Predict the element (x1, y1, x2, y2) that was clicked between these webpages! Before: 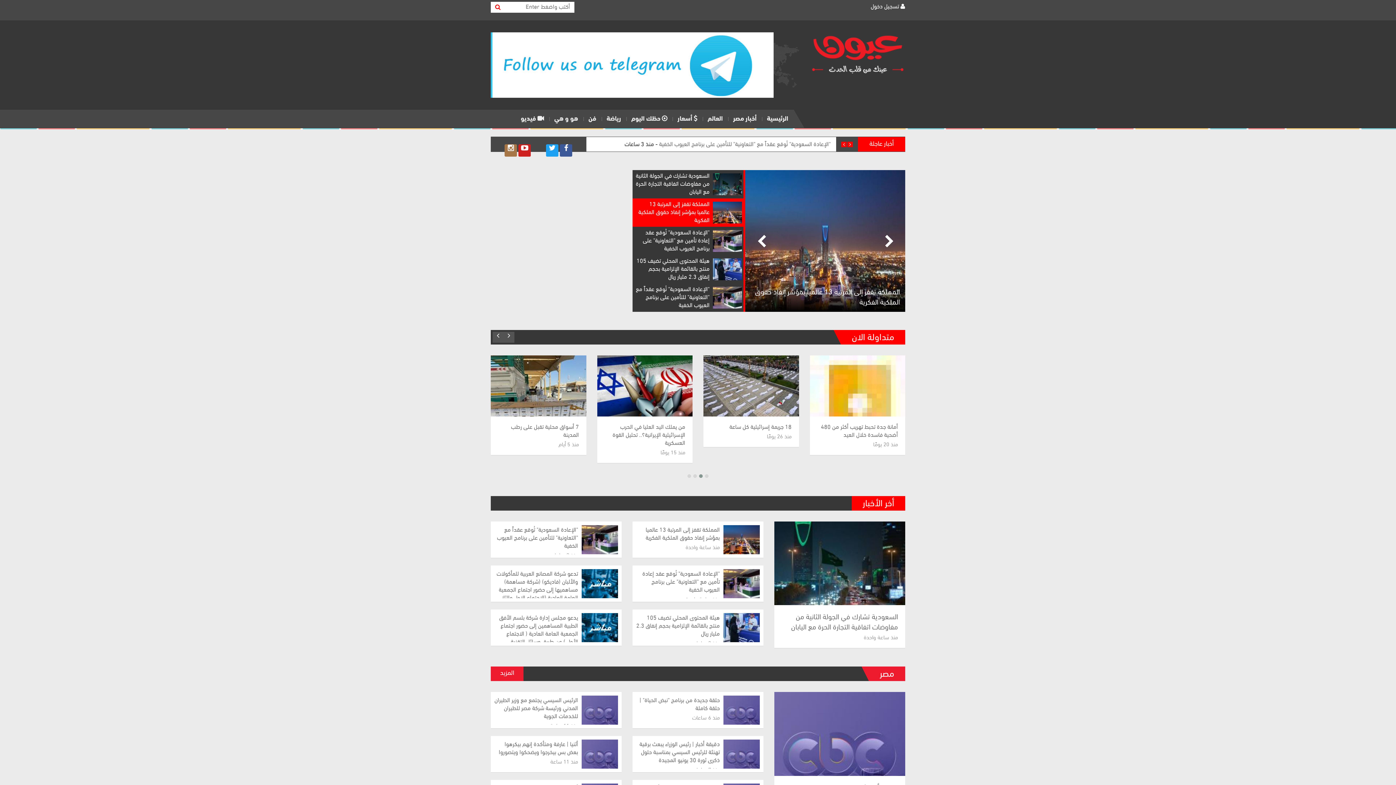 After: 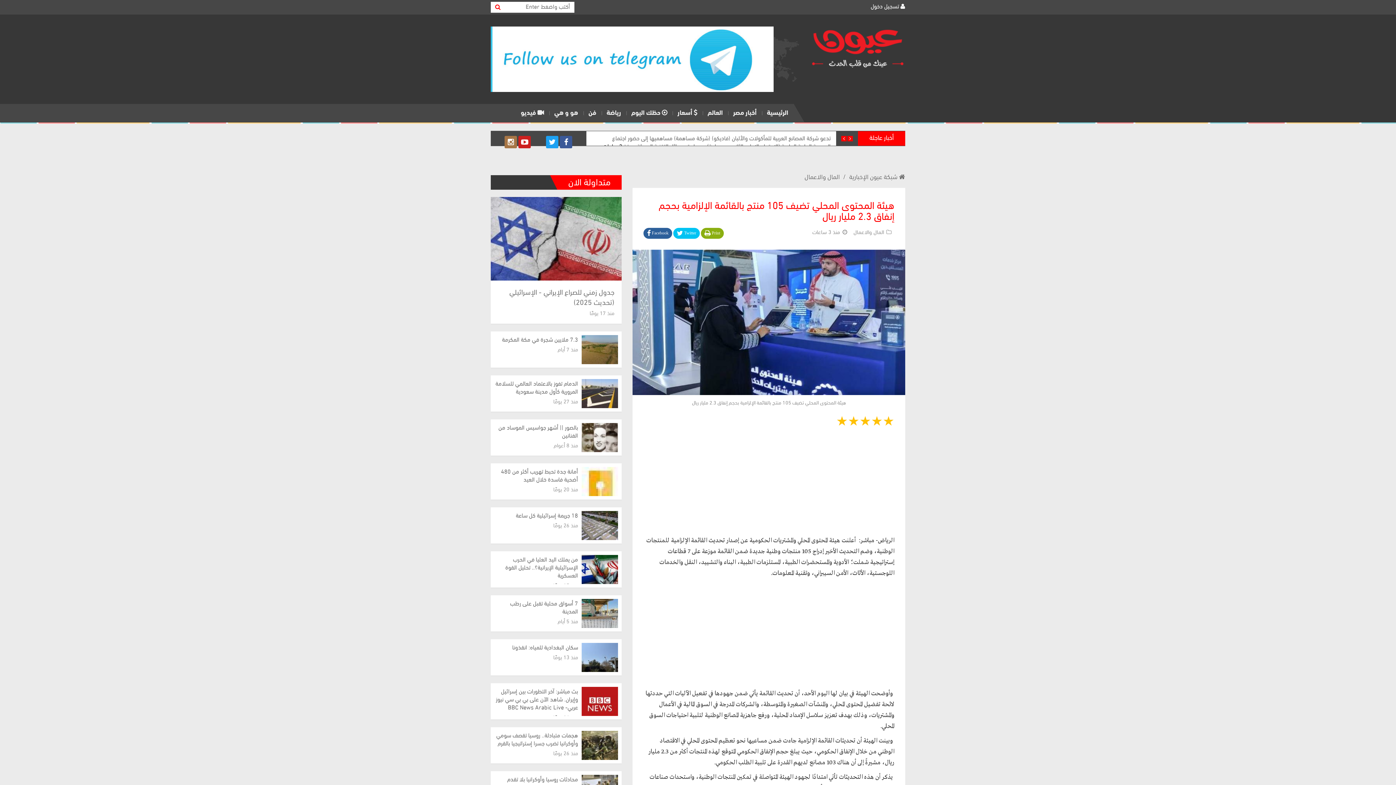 Action: label: هيئة المحتوى المحلي تضيف 105 منتج بالقائمة الإلزامية بحجم إنفاق 2.3 مليار ريال bbox: (636, 613, 720, 637)